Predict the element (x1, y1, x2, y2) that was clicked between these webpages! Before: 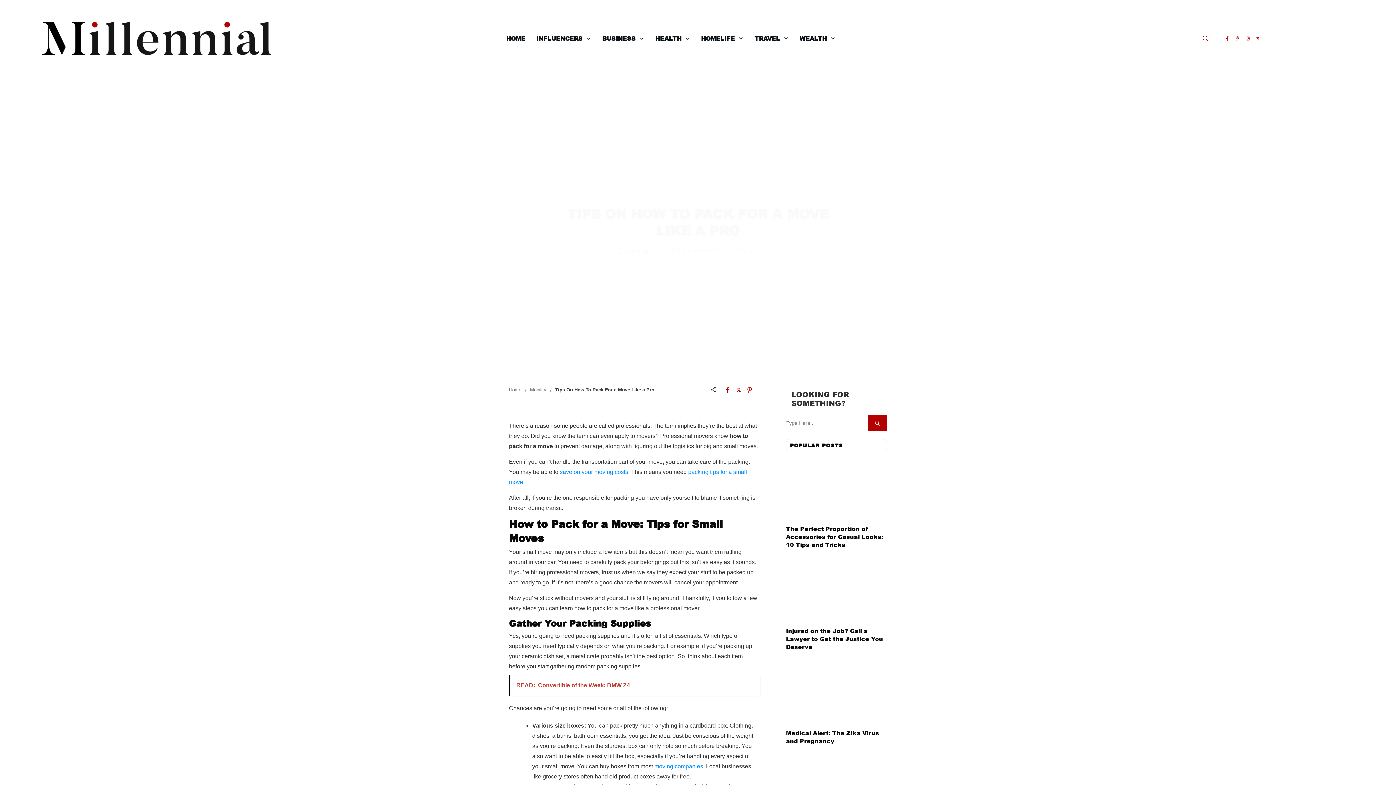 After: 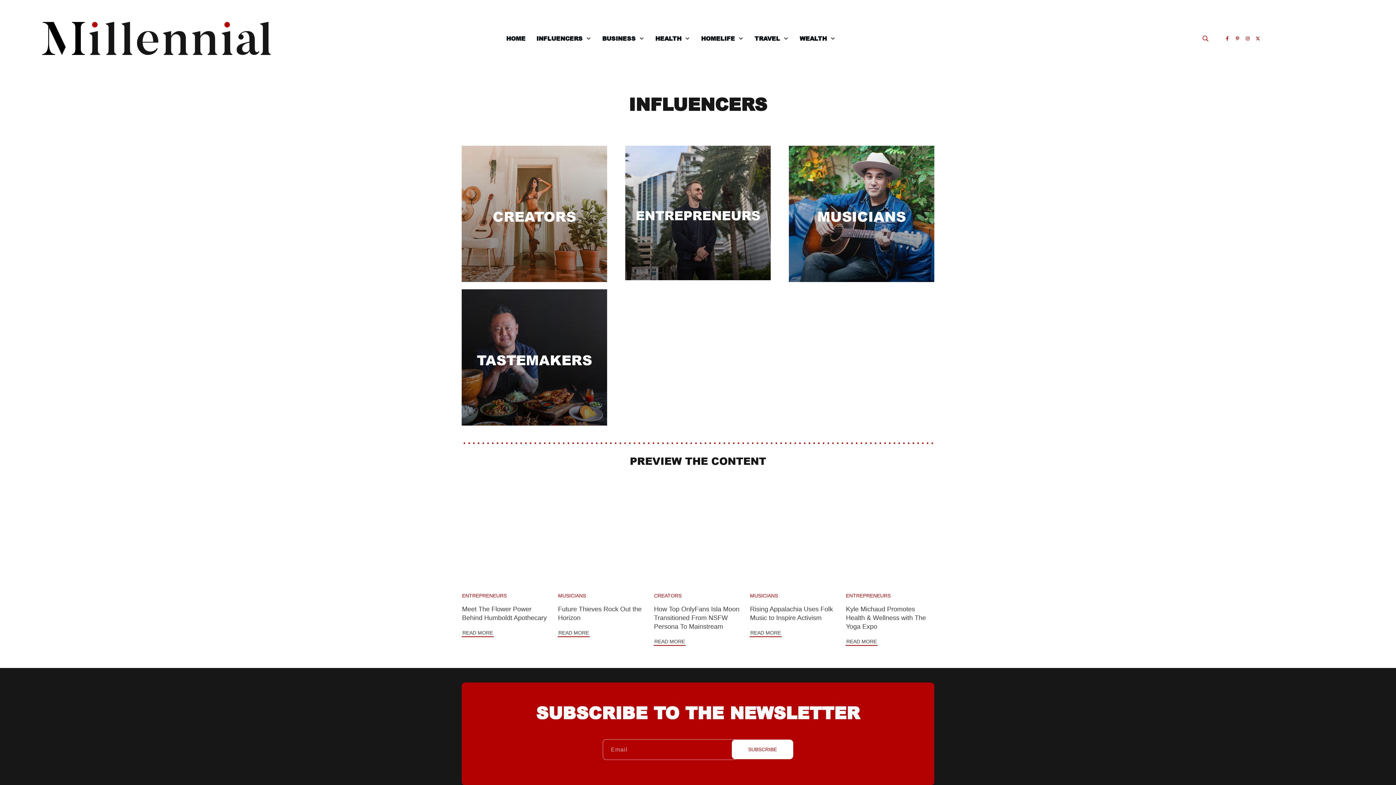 Action: label: INFLUENCERS bbox: (536, 32, 591, 44)